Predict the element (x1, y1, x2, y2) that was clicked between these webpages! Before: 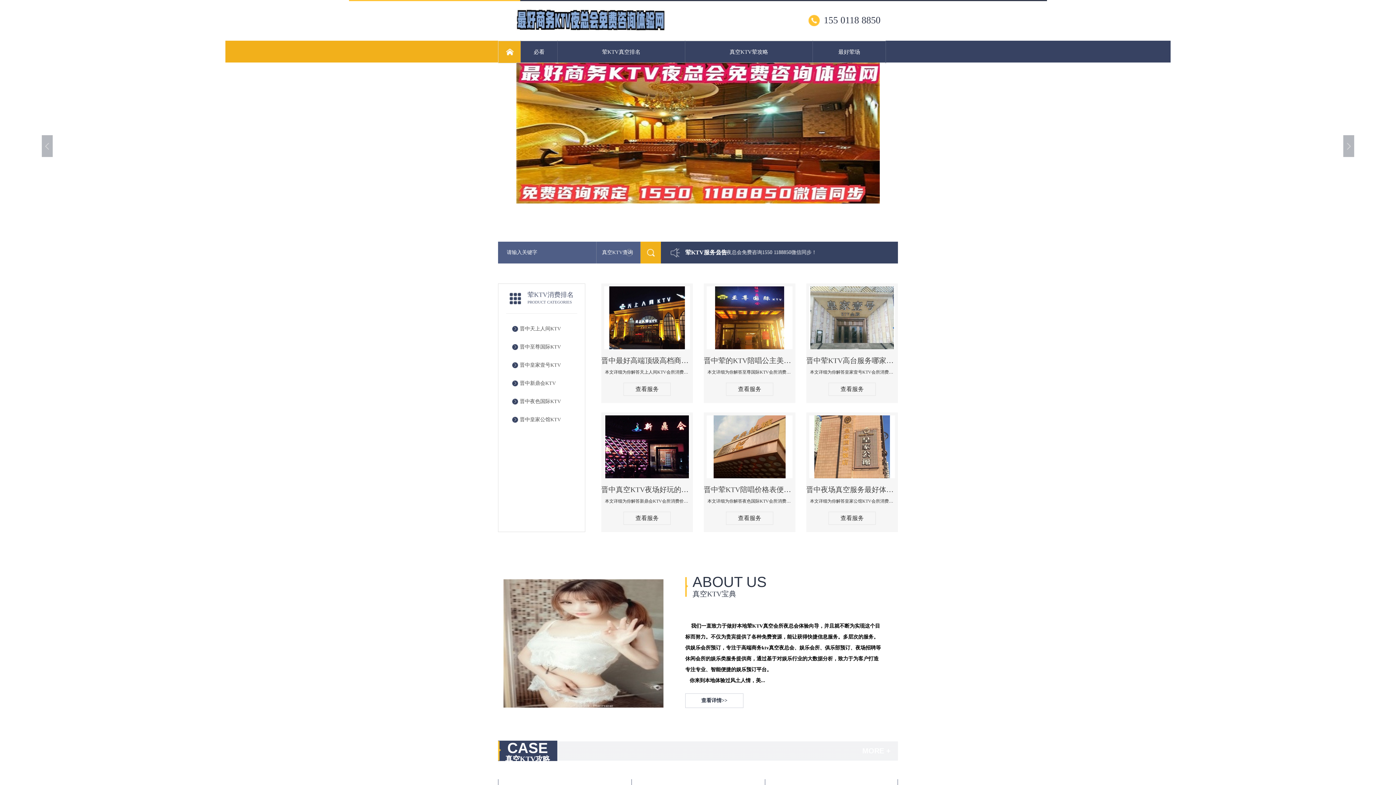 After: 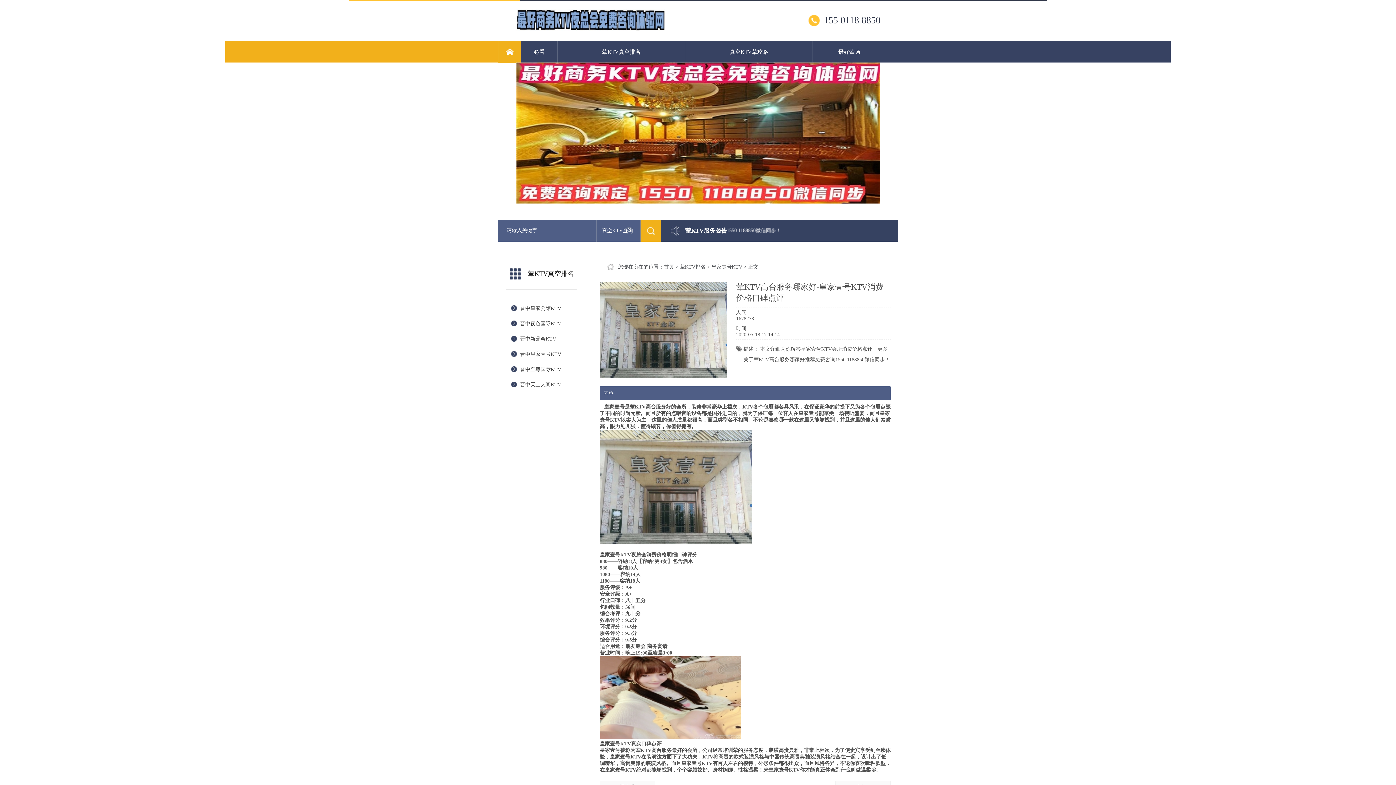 Action: bbox: (809, 286, 895, 349)